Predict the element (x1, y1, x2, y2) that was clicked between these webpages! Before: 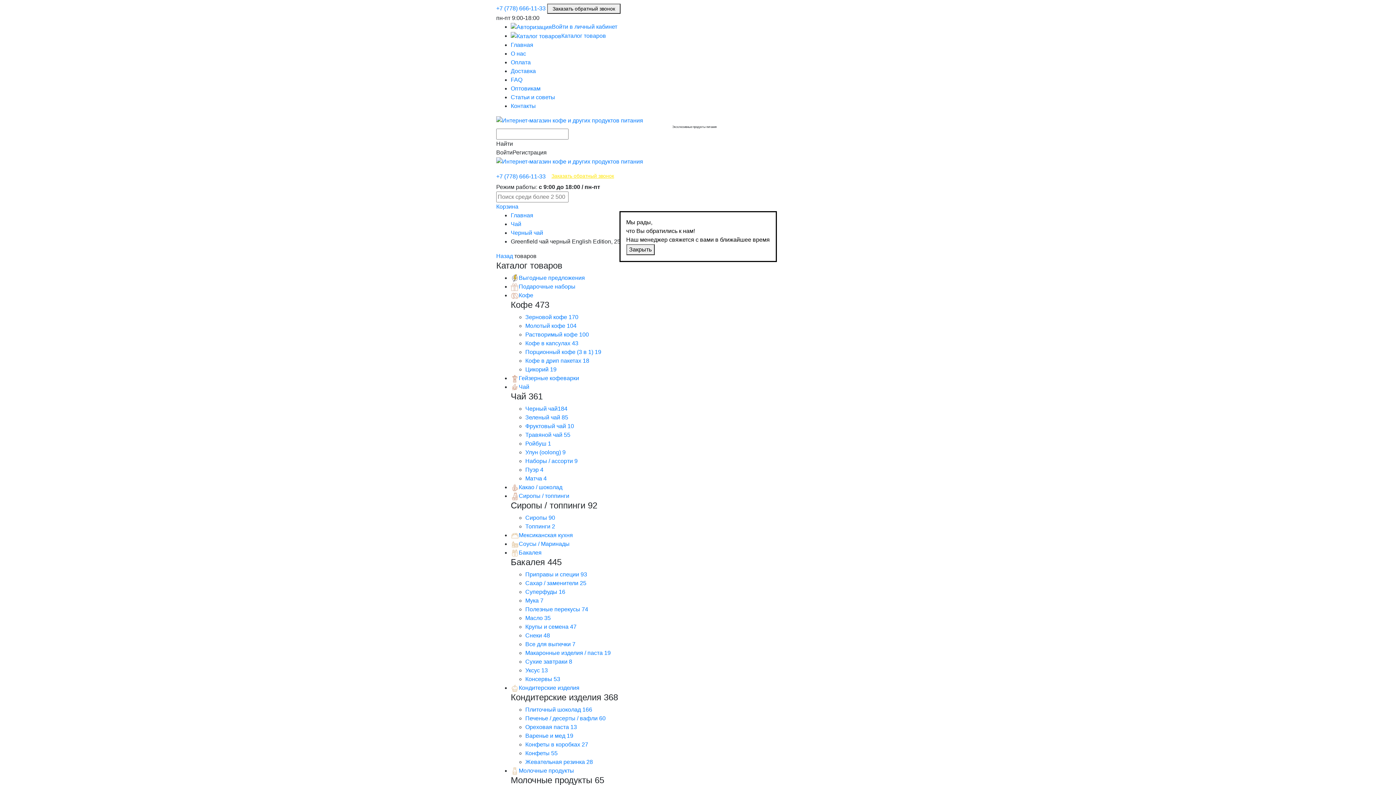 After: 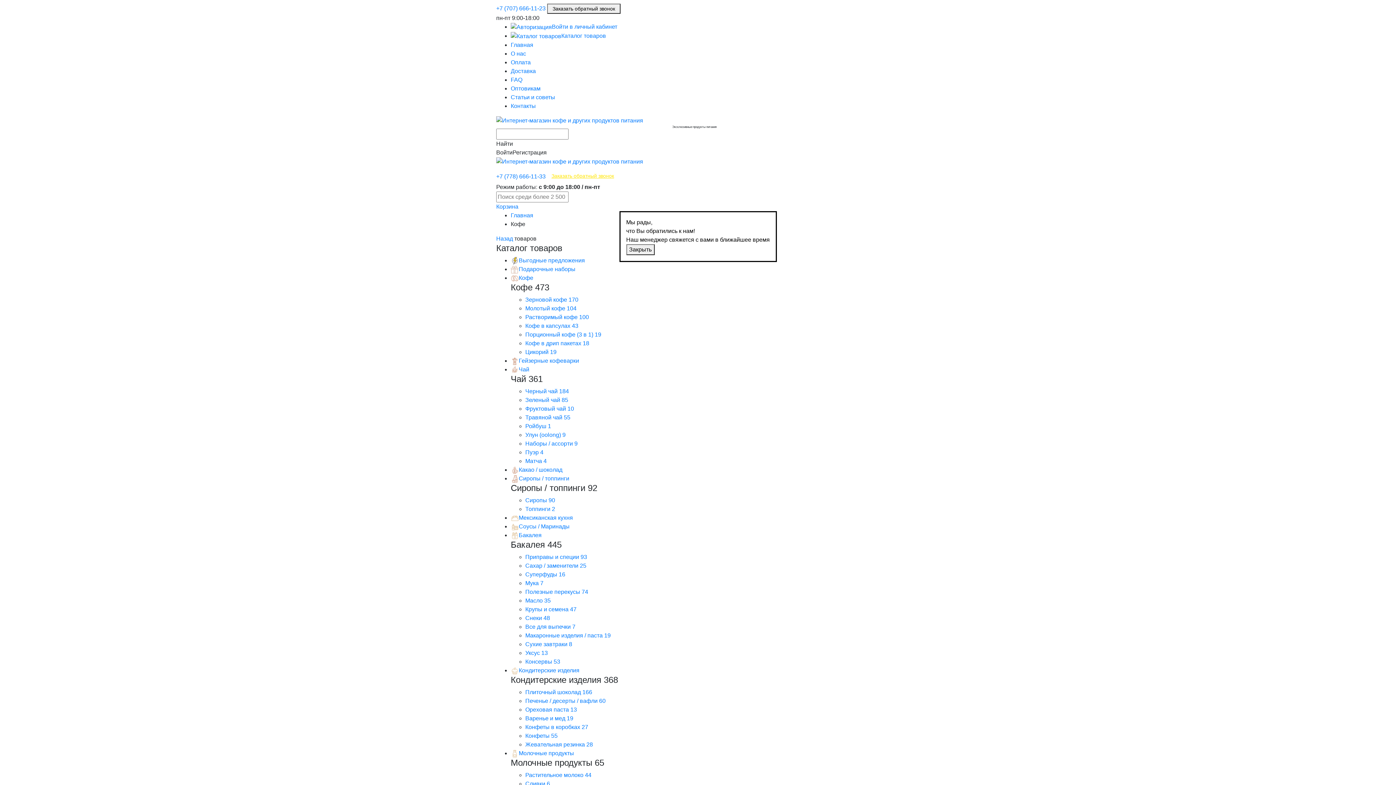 Action: bbox: (510, 292, 533, 298) label: Кофе